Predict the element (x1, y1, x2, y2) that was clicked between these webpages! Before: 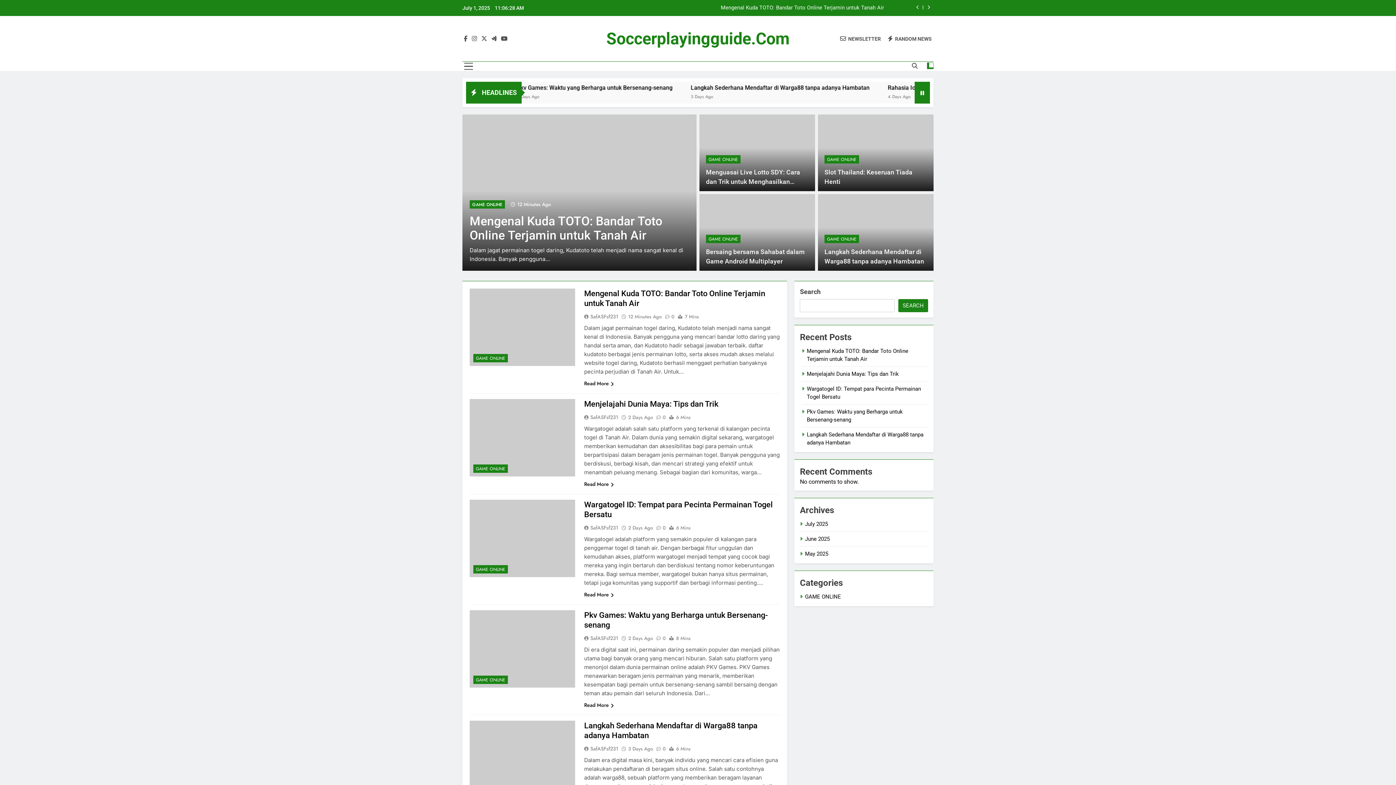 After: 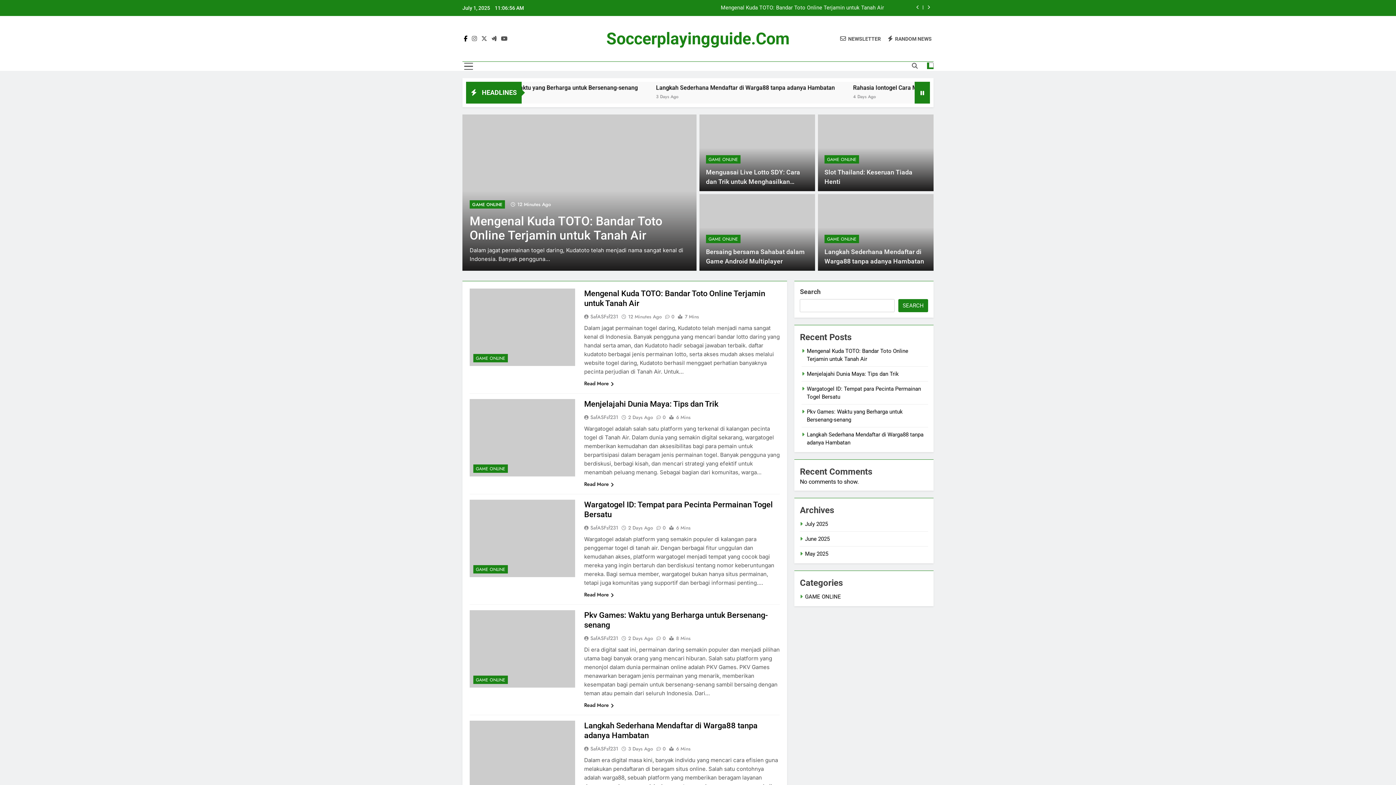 Action: bbox: (462, 35, 469, 42)